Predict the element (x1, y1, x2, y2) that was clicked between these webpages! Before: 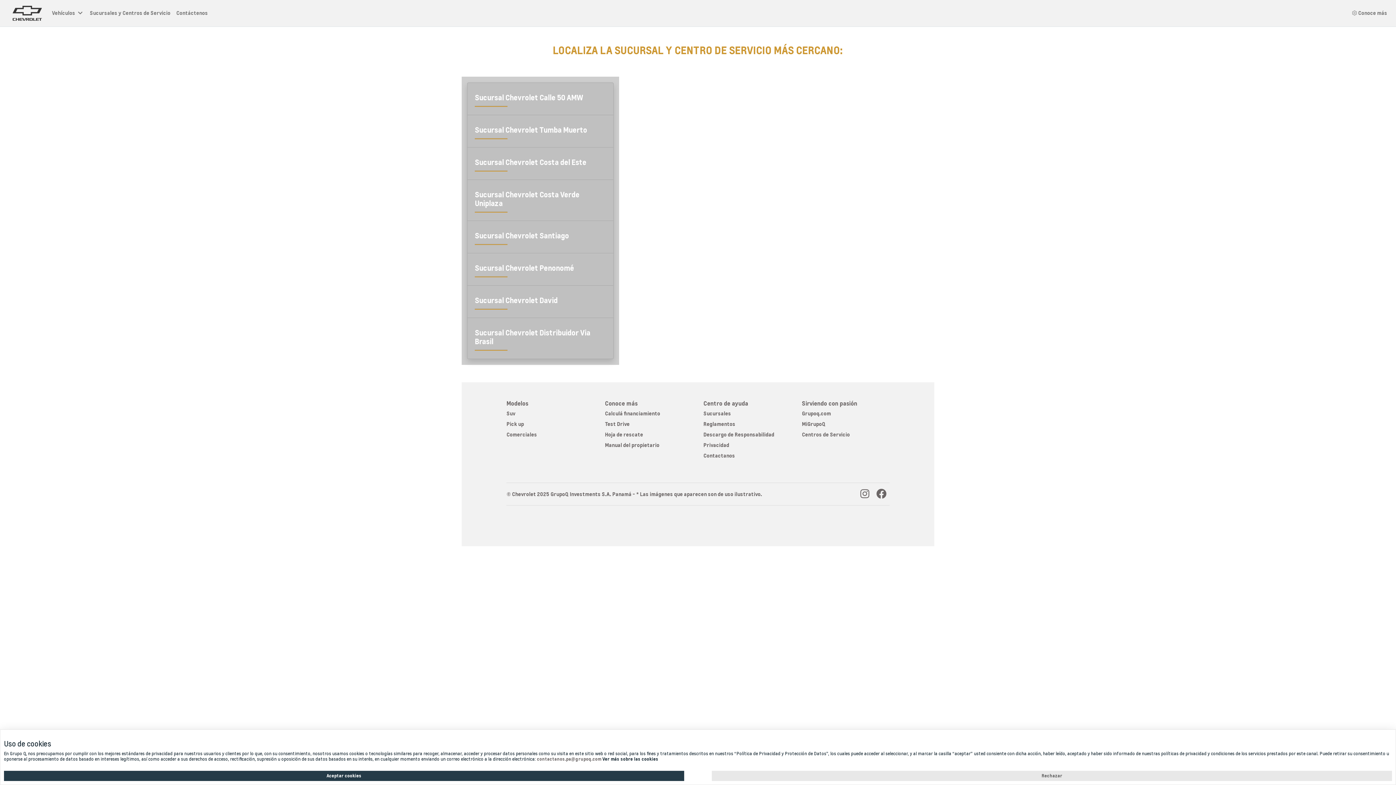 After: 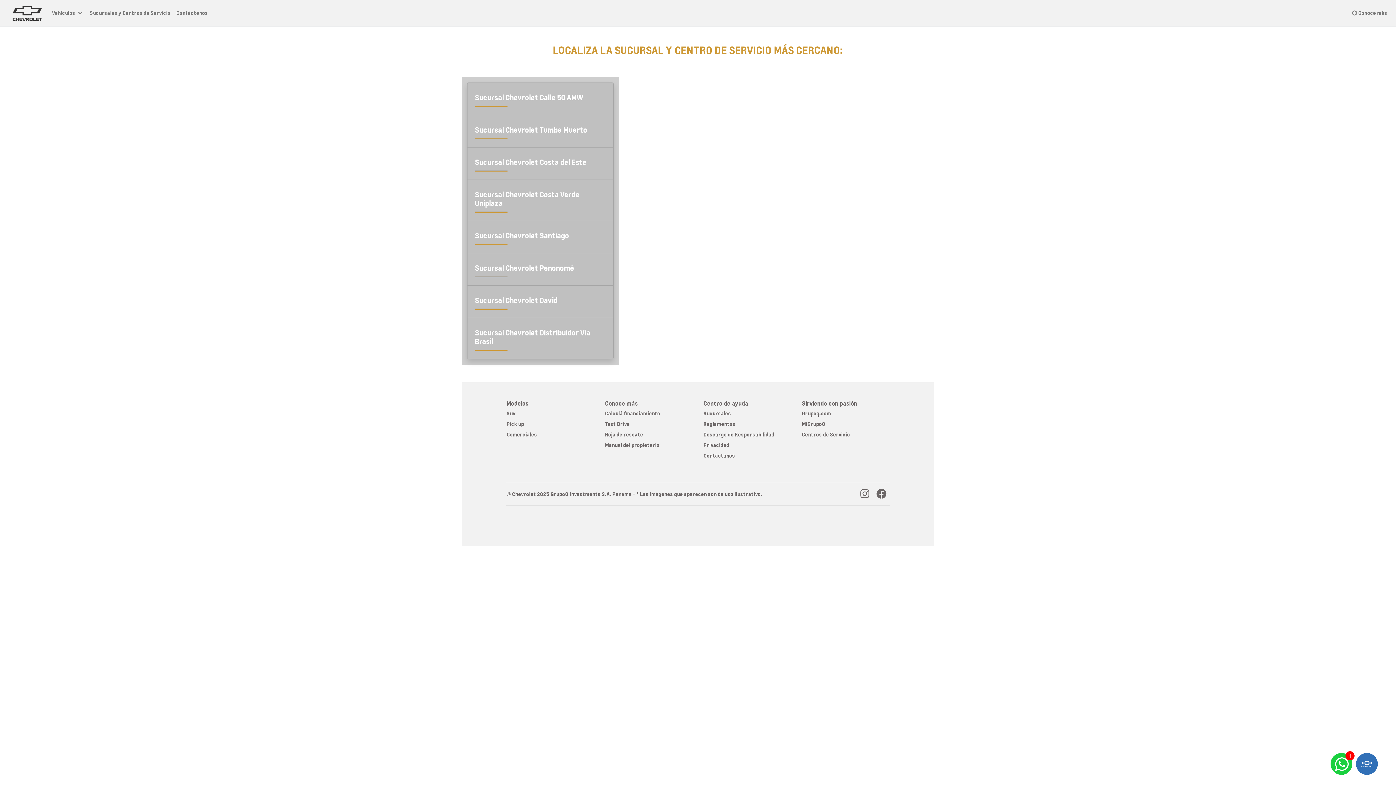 Action: bbox: (712, 771, 1392, 781) label: Rechazar